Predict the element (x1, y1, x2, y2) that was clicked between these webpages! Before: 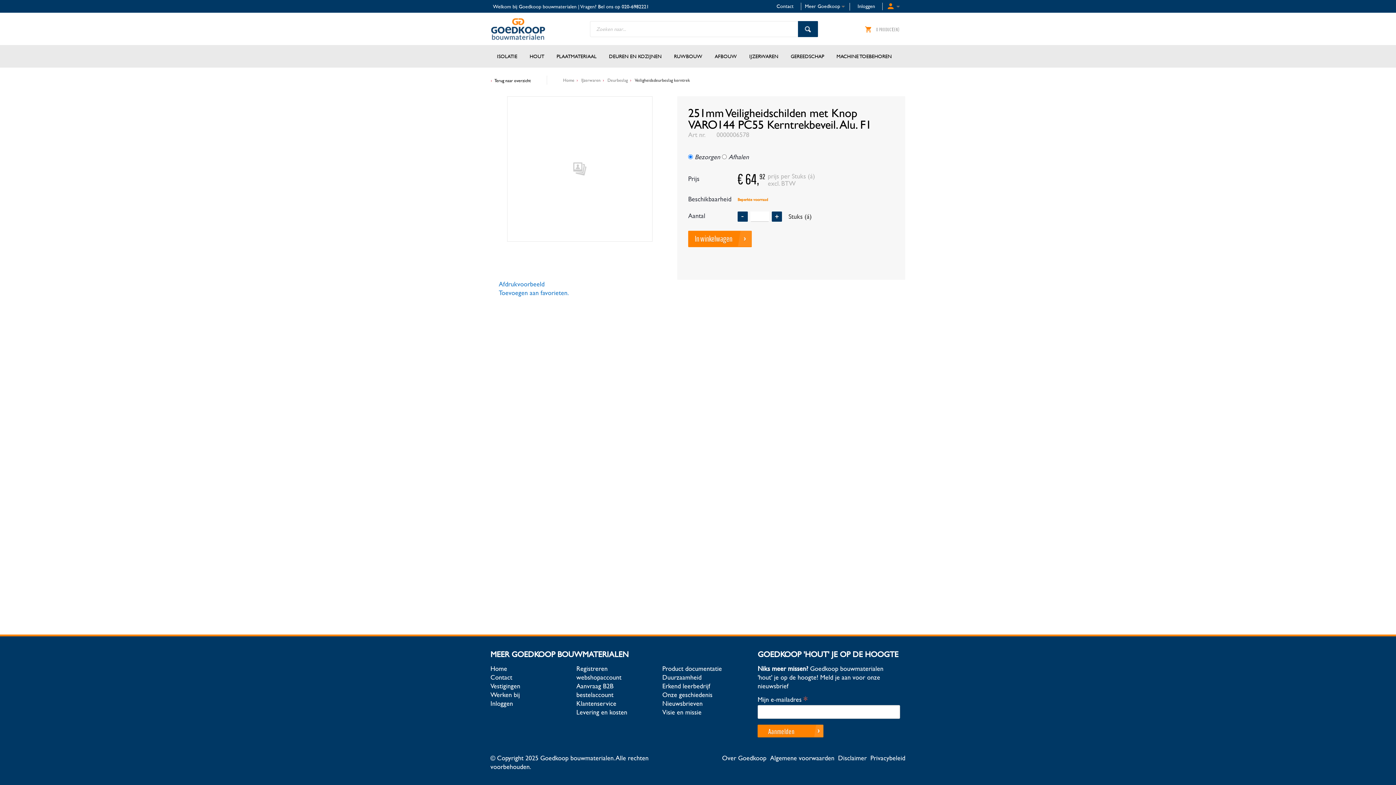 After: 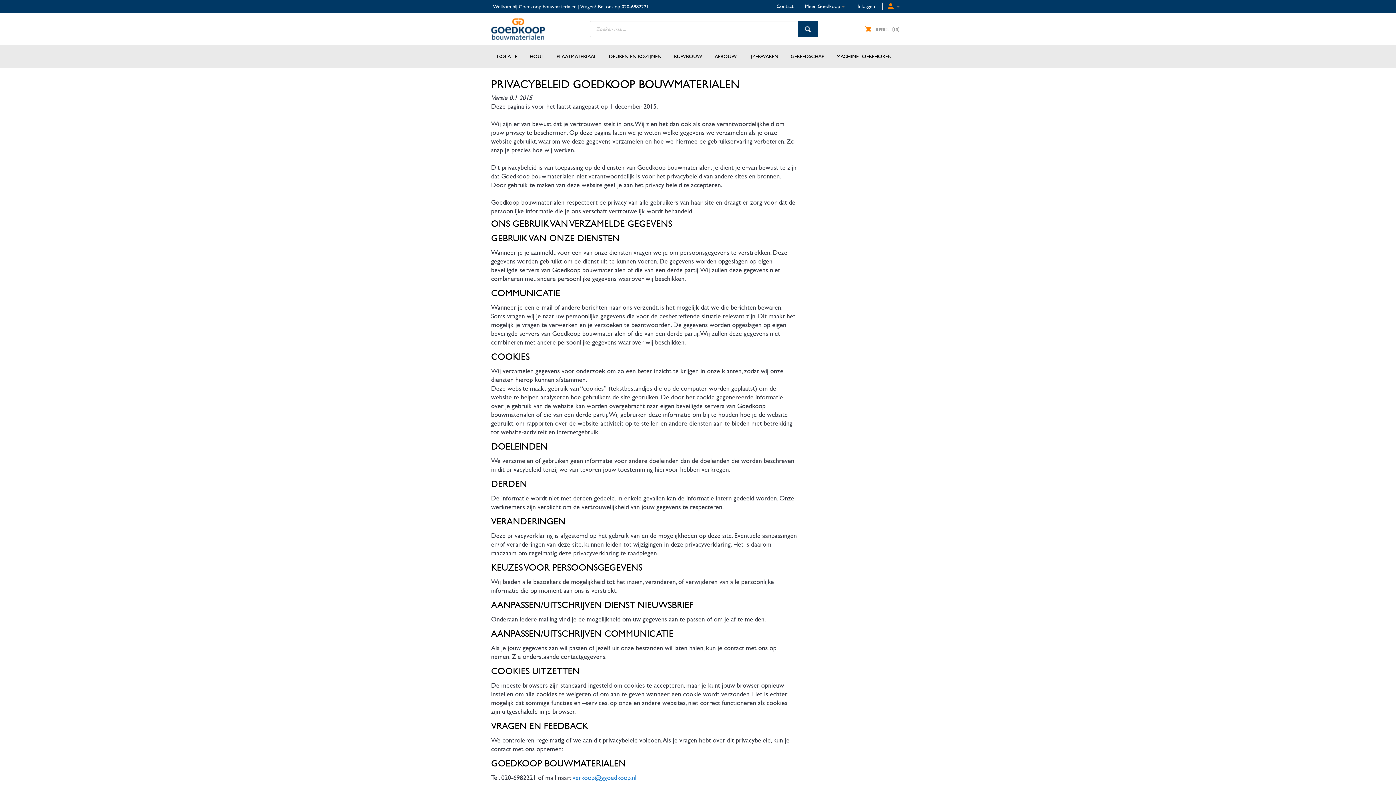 Action: bbox: (867, 754, 905, 762) label: Privacybeleid